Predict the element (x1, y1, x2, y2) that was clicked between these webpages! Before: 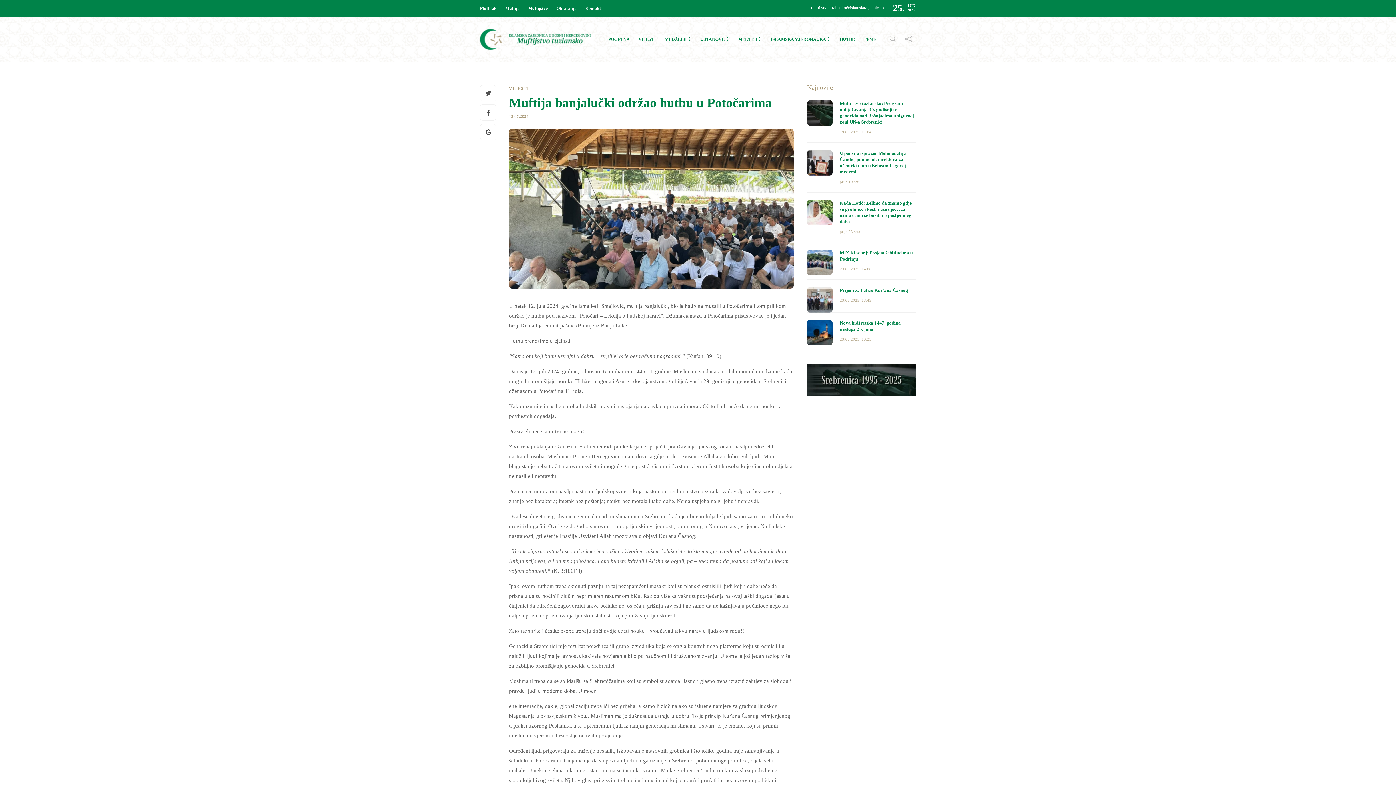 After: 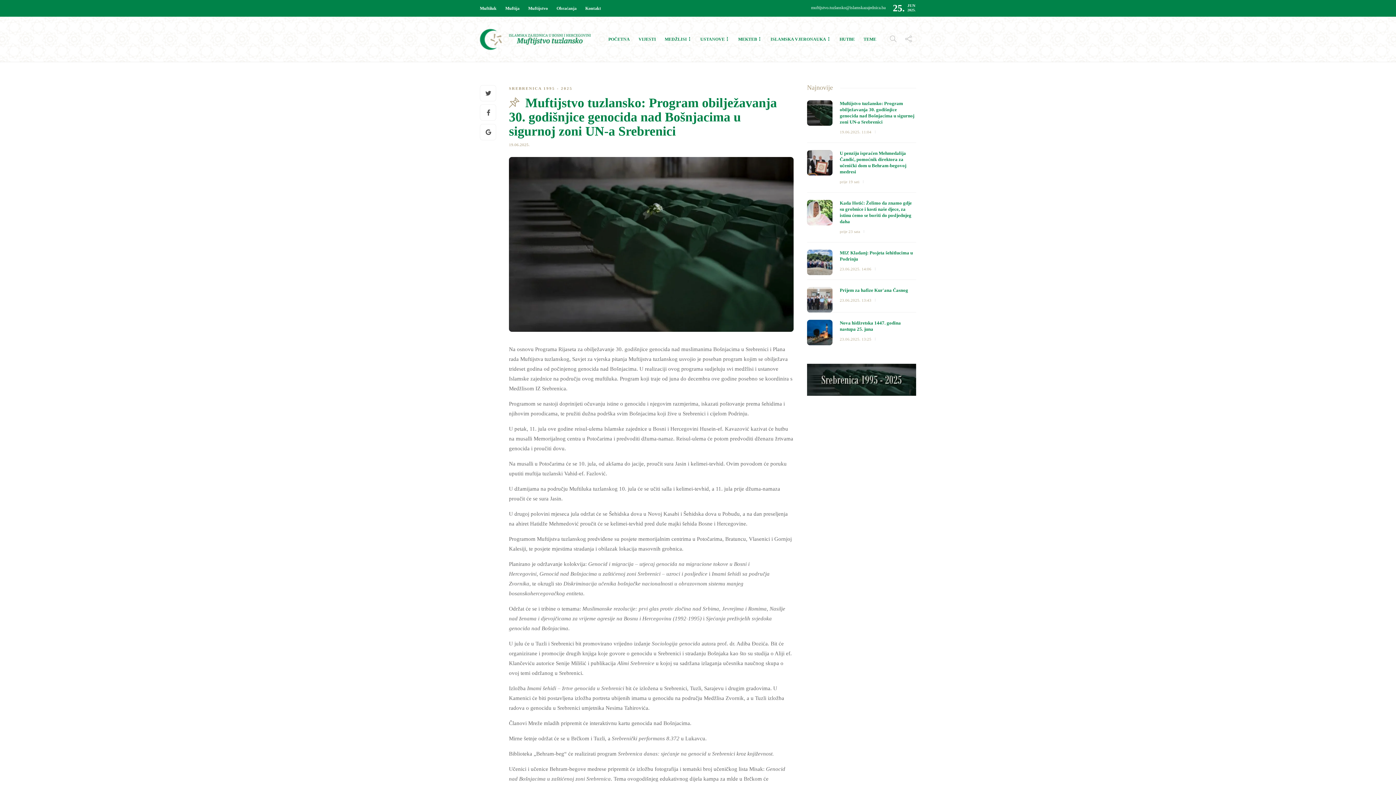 Action: bbox: (807, 100, 832, 125)